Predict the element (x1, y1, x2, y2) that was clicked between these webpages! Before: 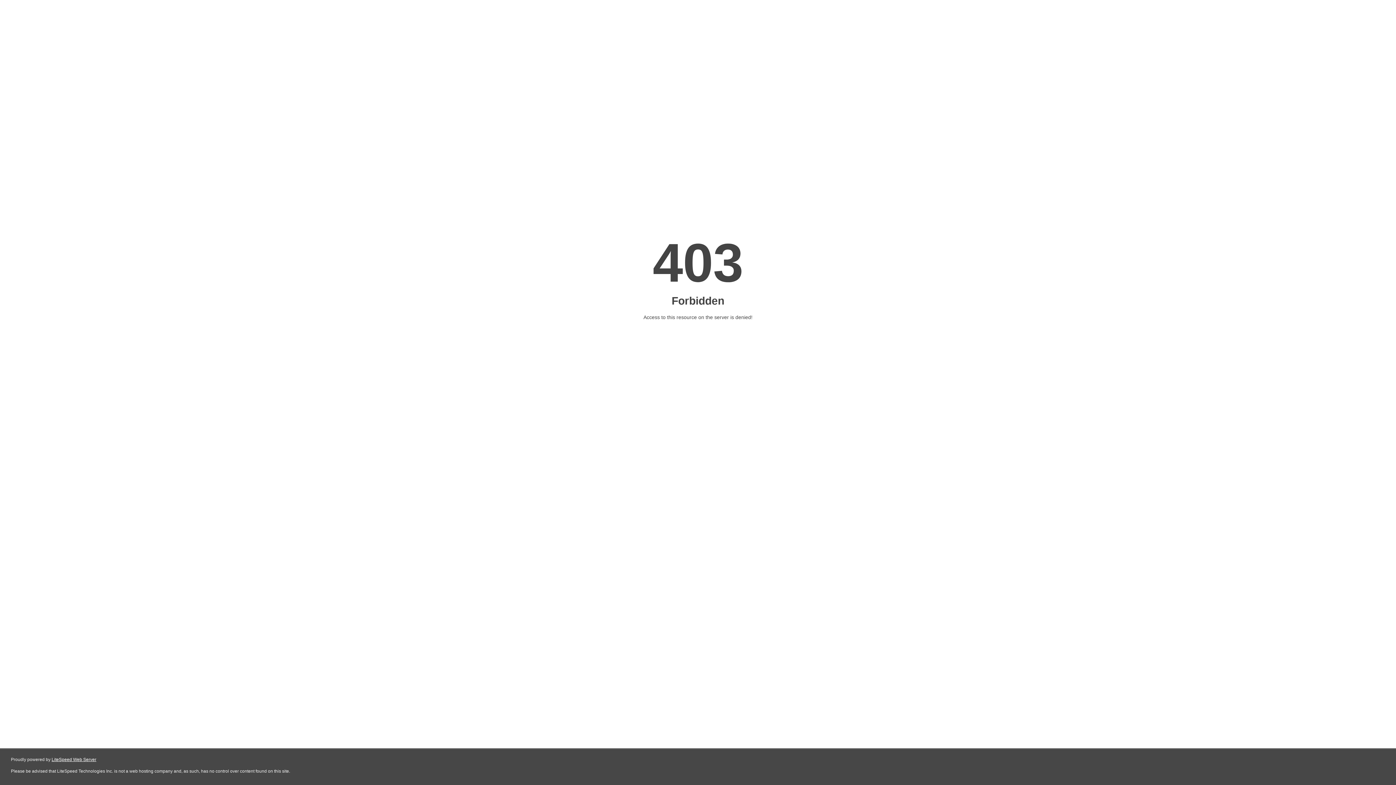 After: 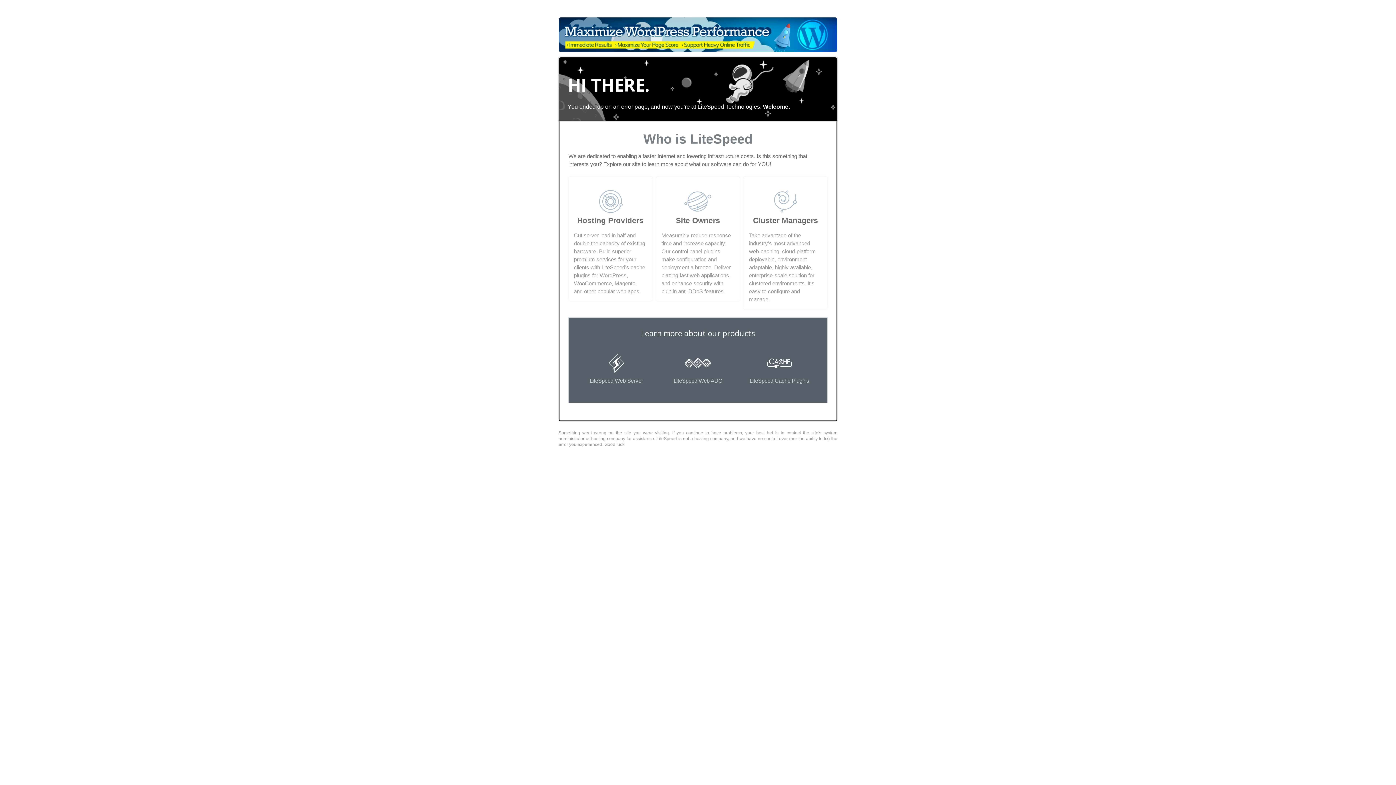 Action: bbox: (51, 757, 96, 762) label: LiteSpeed Web Server